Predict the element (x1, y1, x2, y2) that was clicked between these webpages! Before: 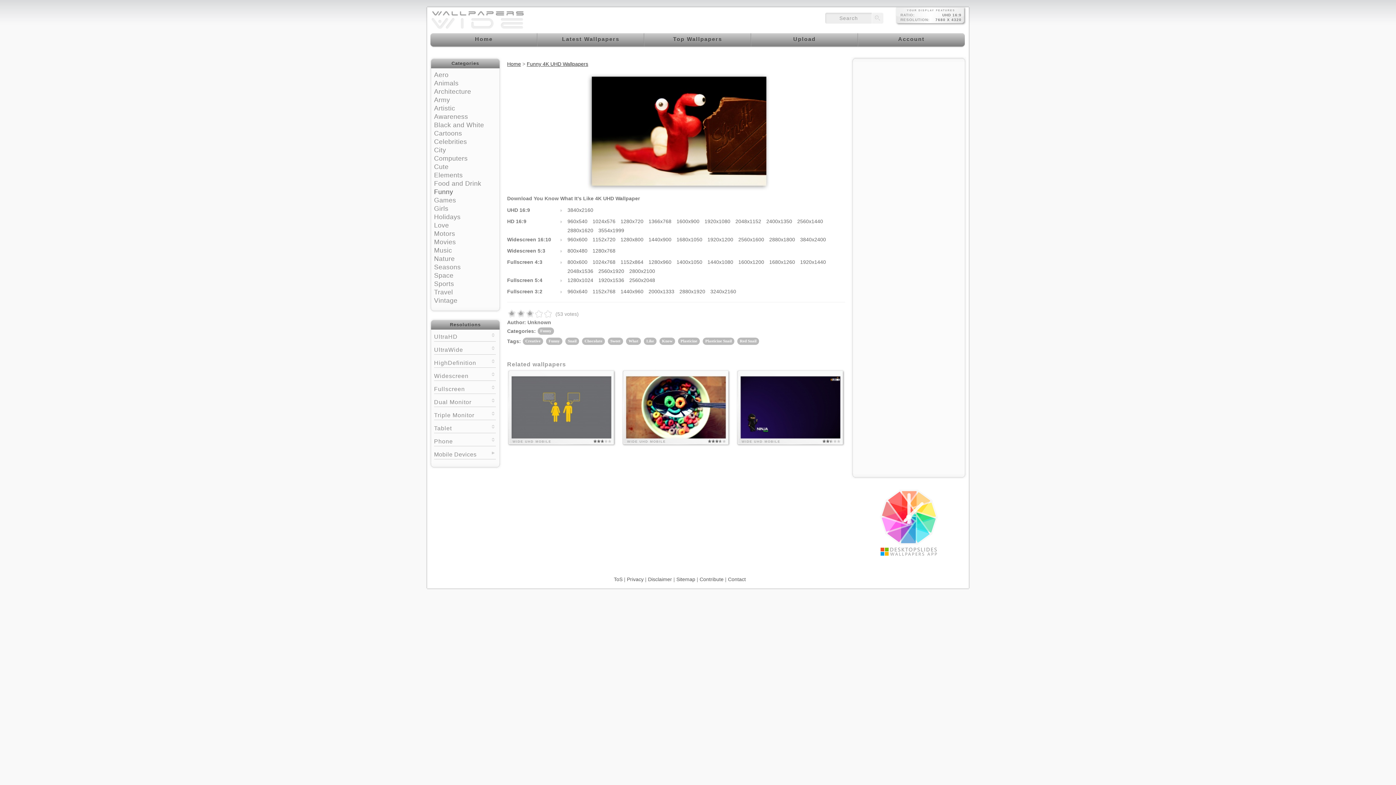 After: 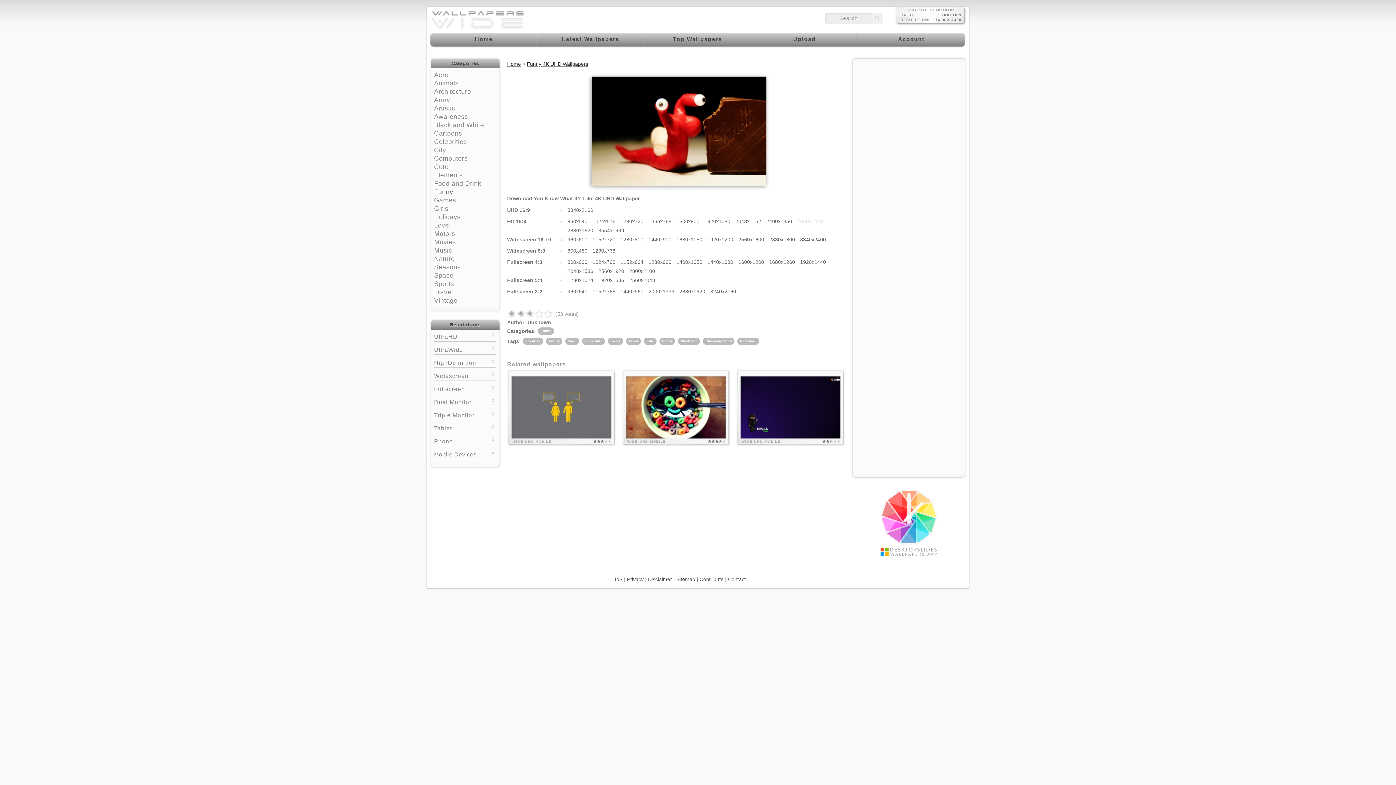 Action: label: 2560x1440 bbox: (797, 218, 823, 224)